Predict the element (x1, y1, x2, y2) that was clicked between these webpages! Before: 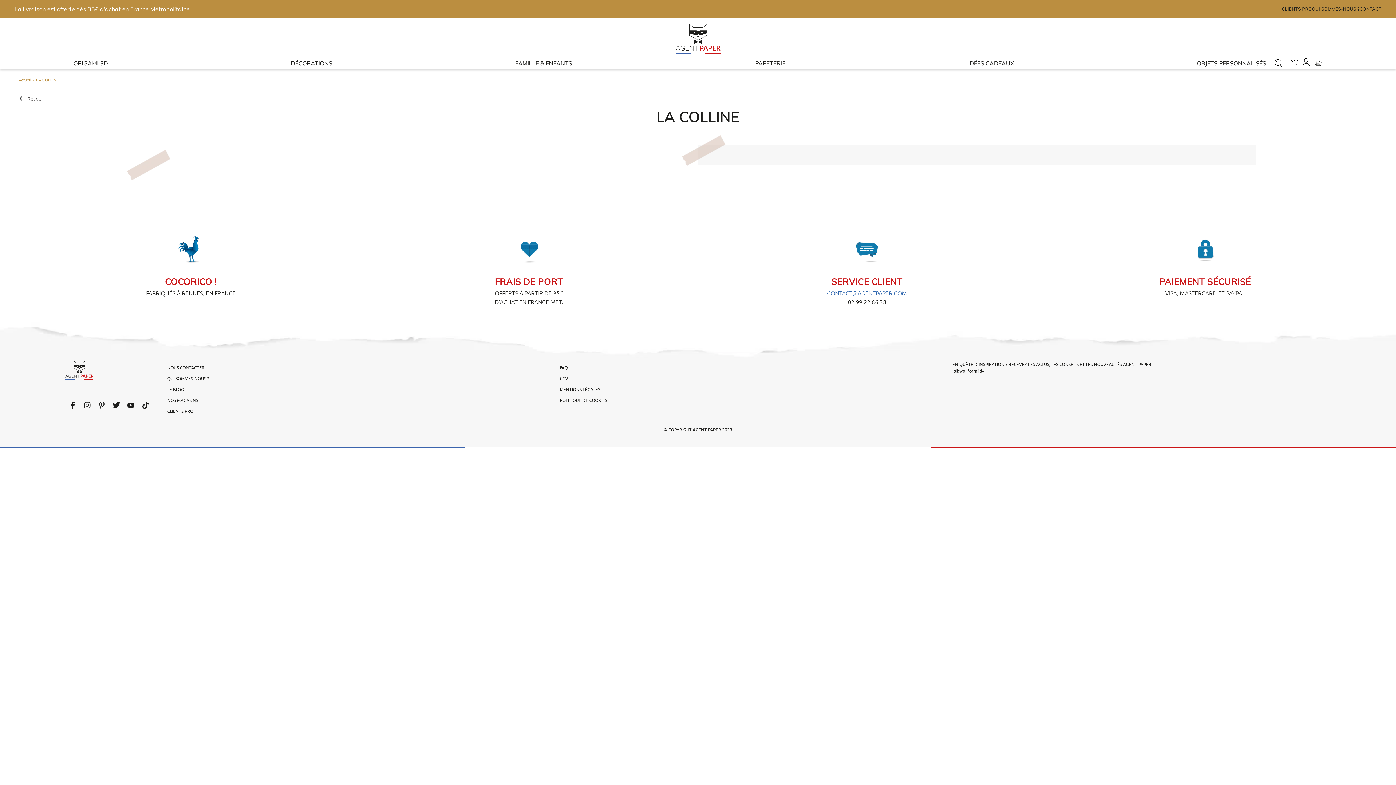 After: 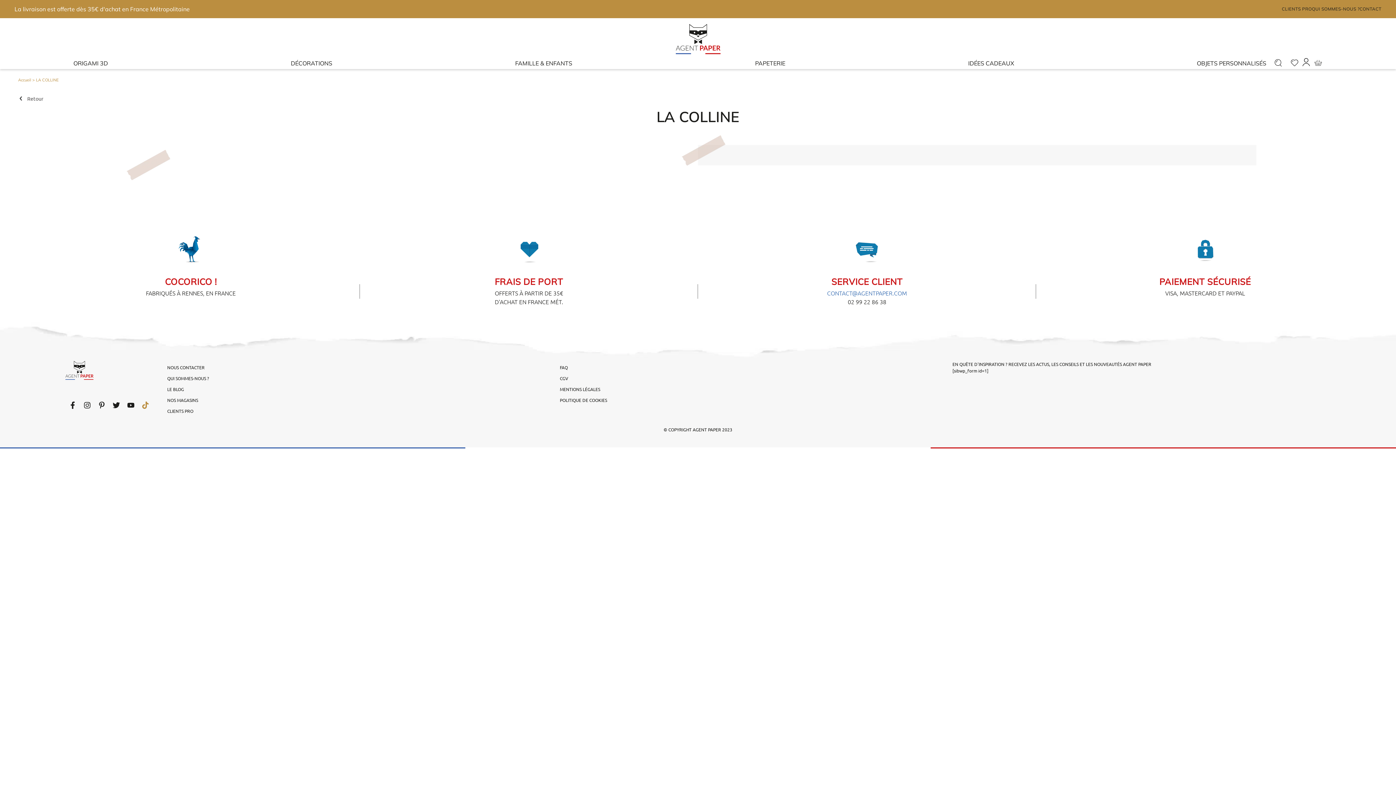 Action: bbox: (138, 398, 152, 412) label: Follow us on LinkedIn